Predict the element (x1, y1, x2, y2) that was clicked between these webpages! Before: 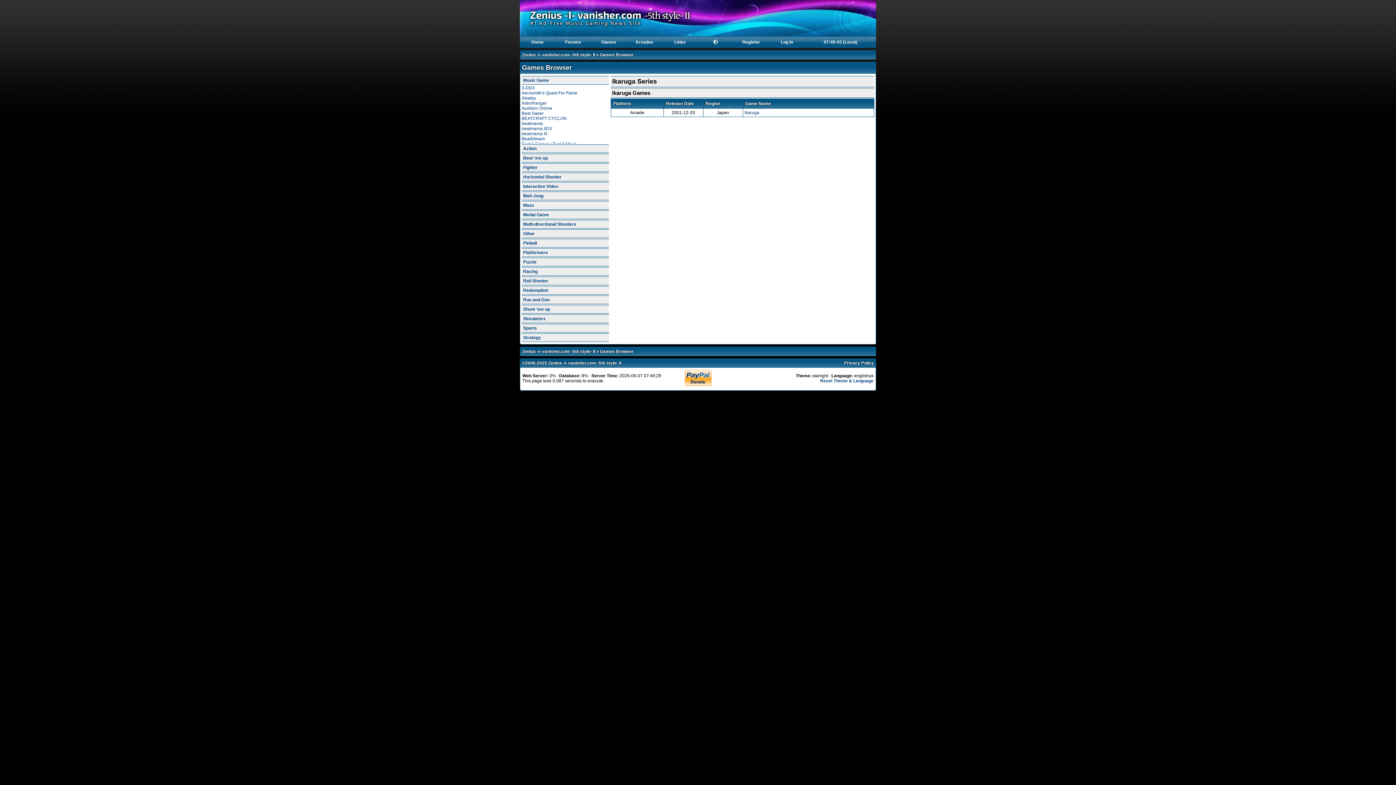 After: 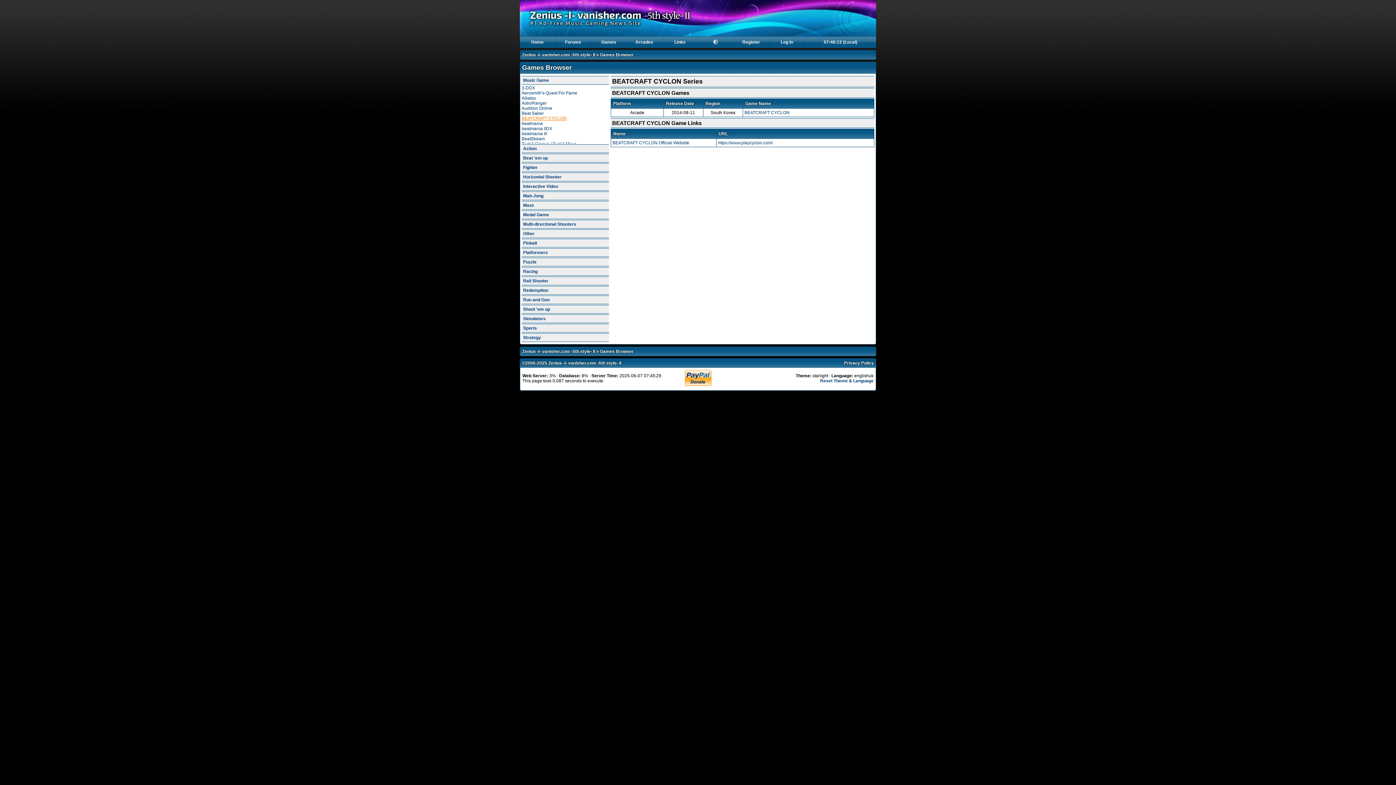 Action: label: BEATCRAFT CYCLON bbox: (521, 116, 566, 121)